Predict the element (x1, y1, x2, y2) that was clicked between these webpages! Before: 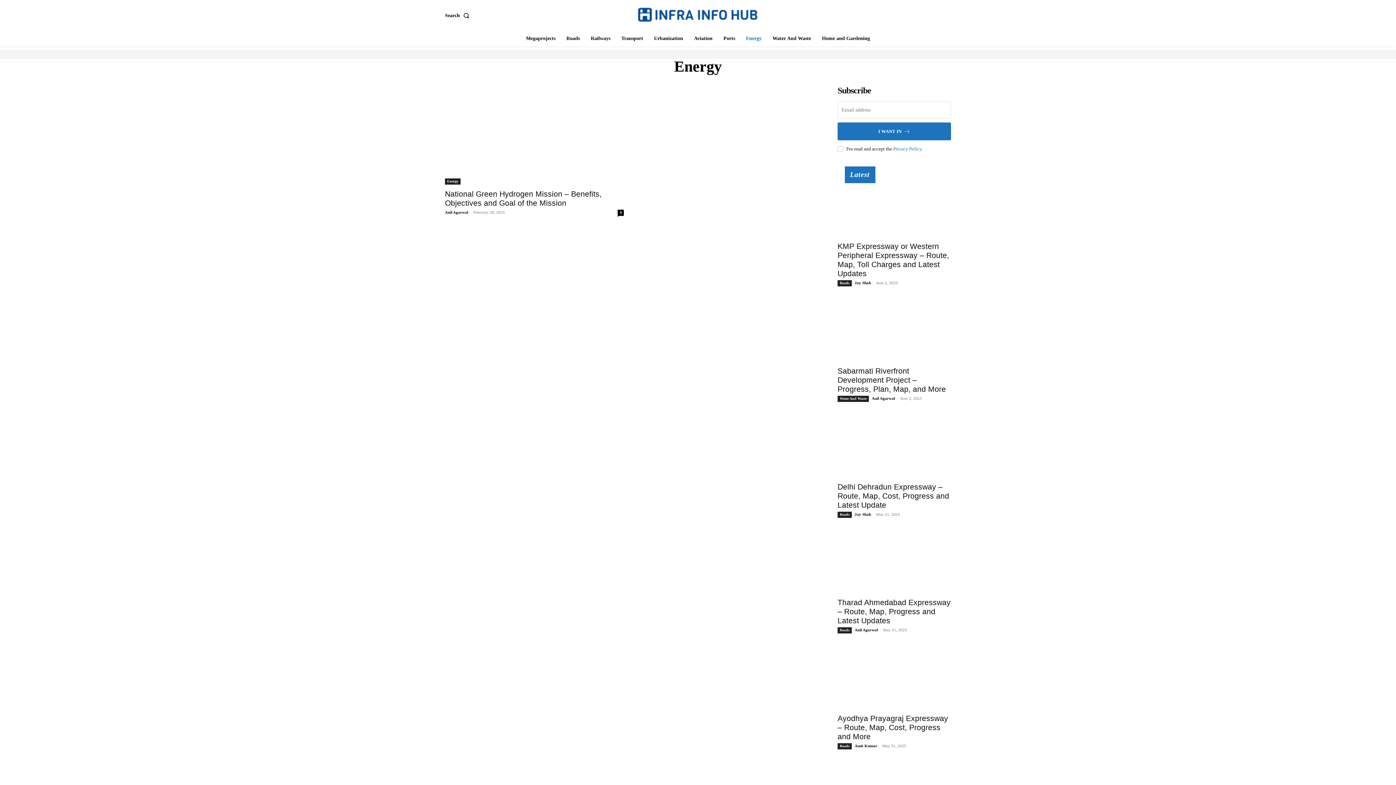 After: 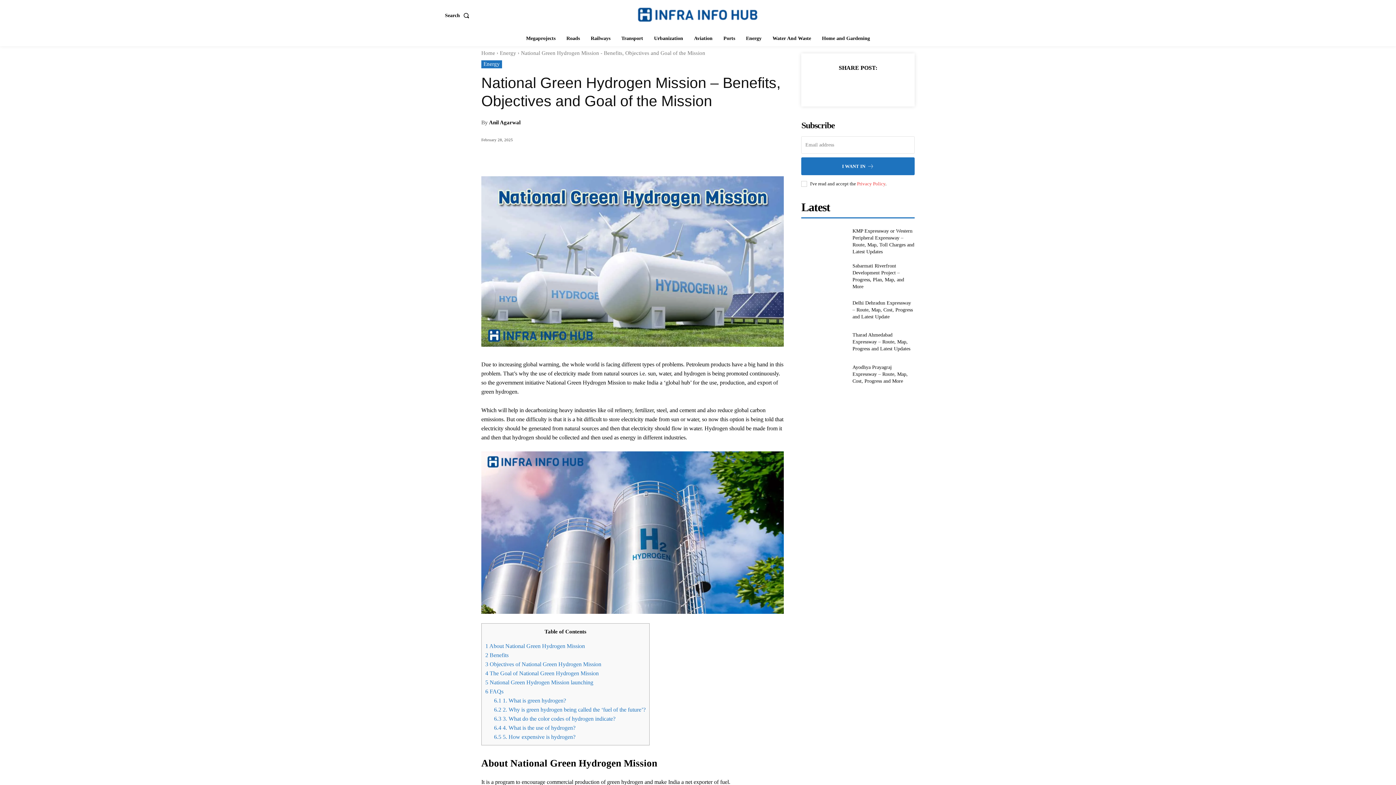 Action: bbox: (445, 86, 624, 184)